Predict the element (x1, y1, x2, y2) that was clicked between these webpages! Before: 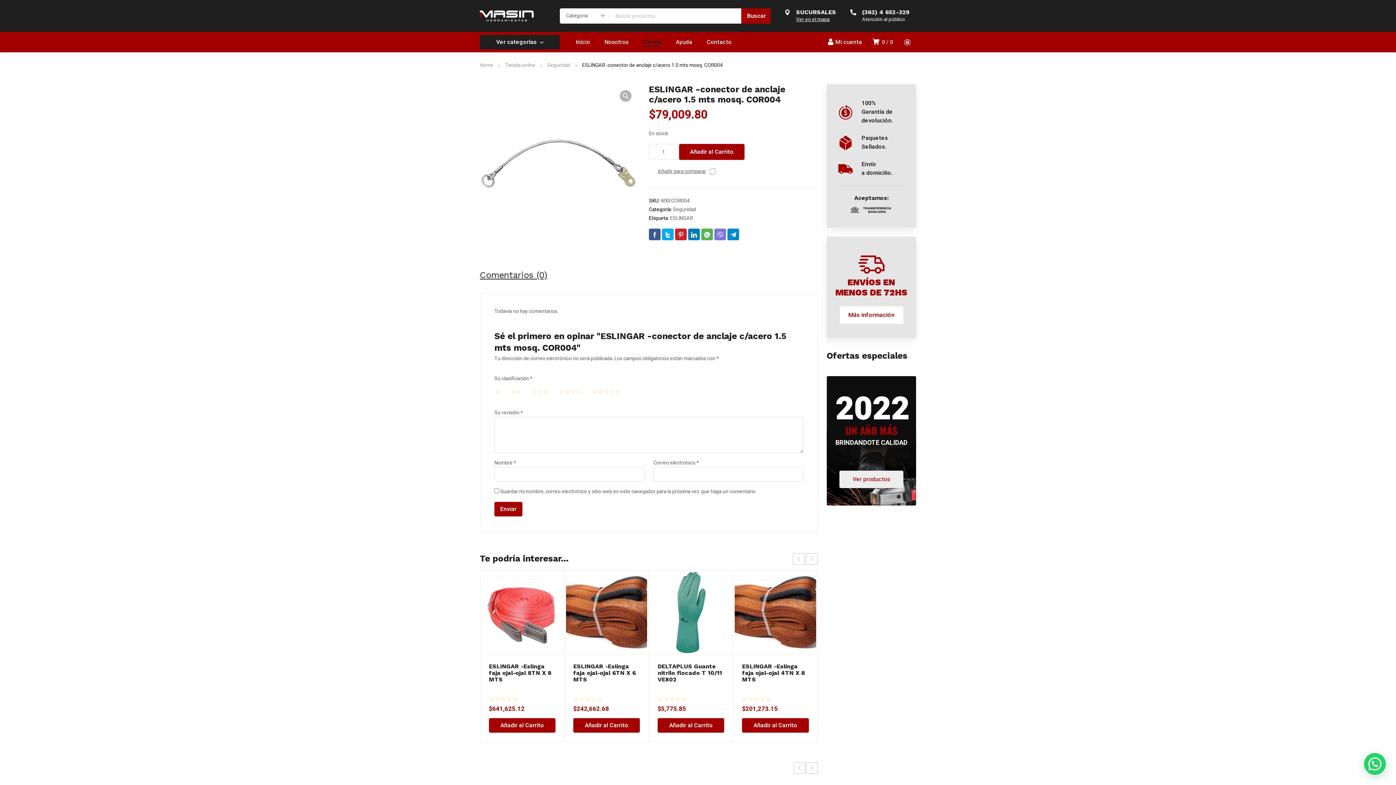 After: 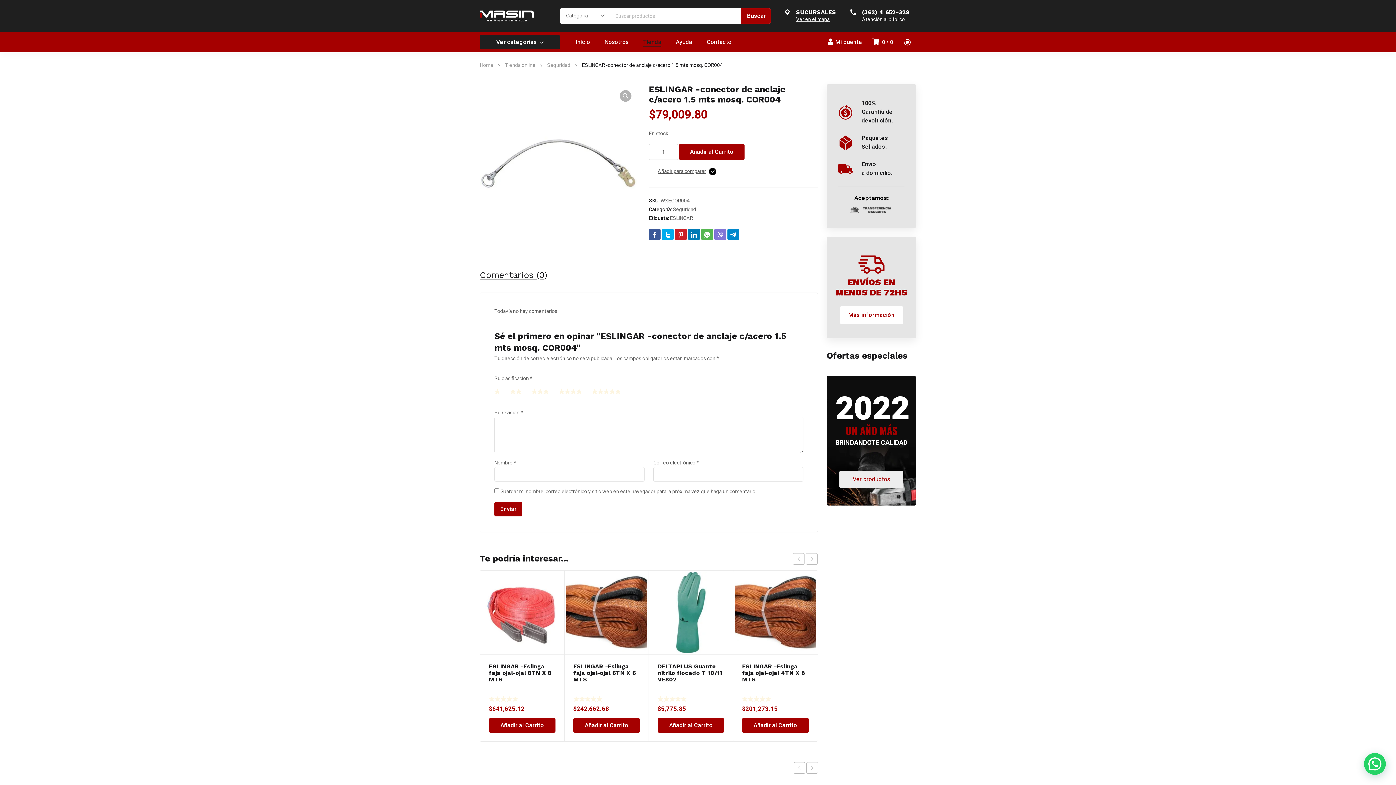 Action: bbox: (709, 168, 716, 175)